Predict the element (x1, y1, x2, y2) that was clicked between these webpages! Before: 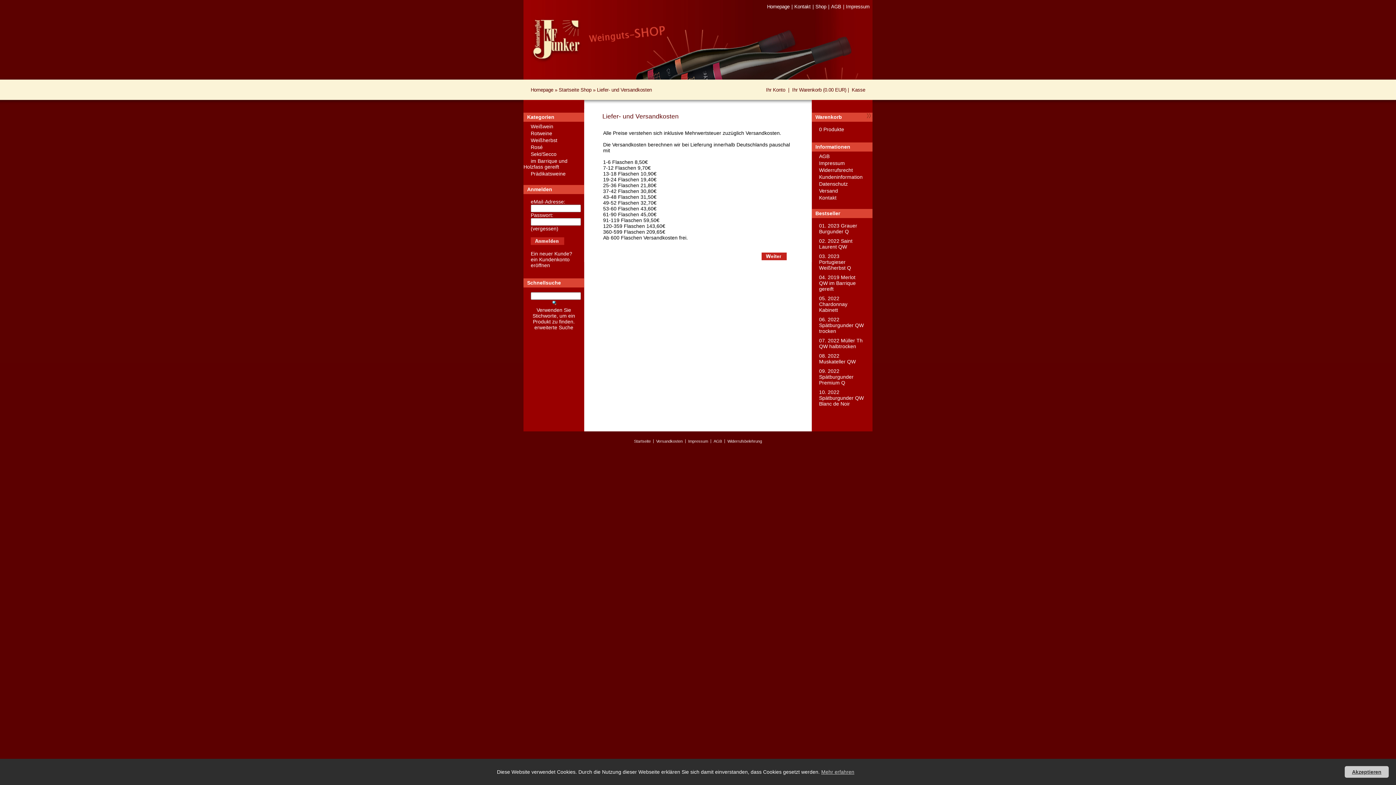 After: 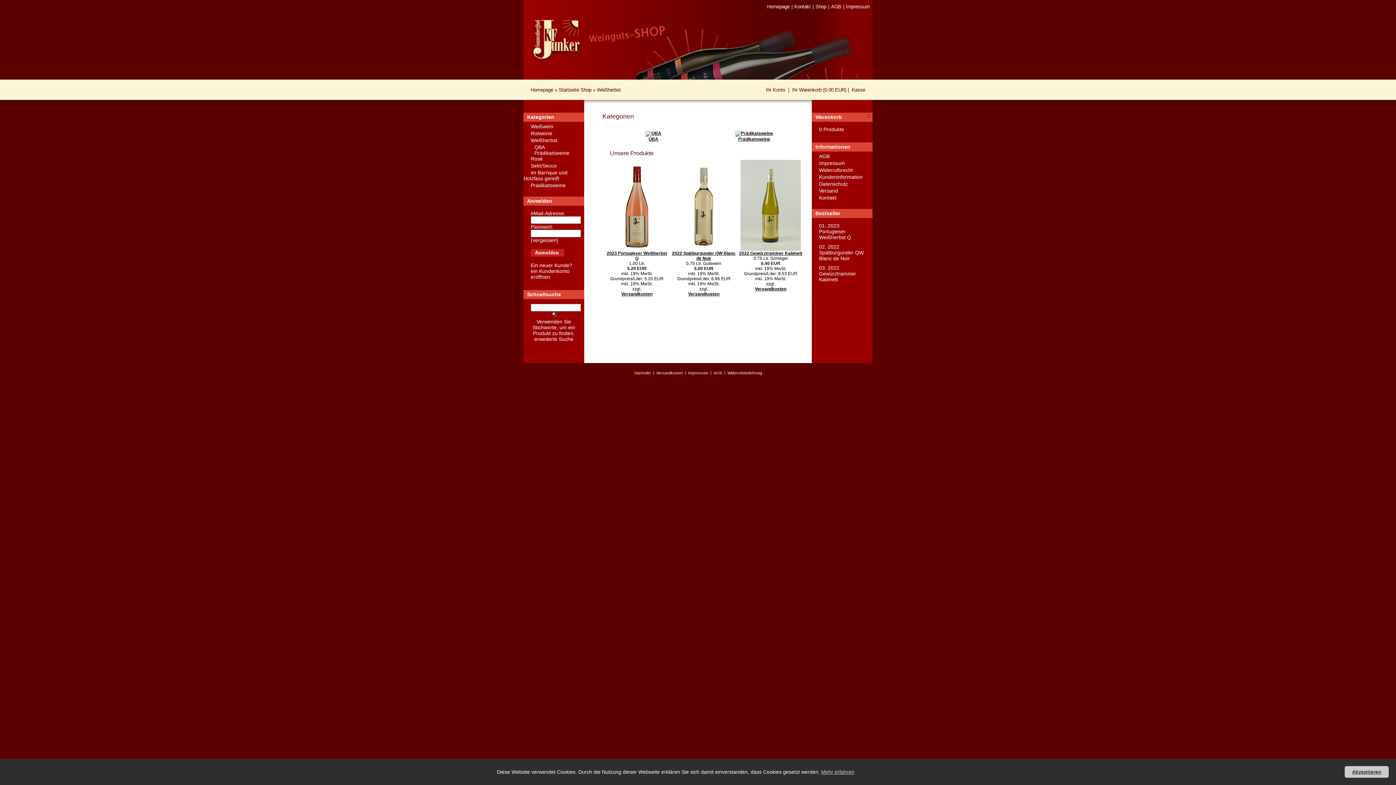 Action: bbox: (523, 137, 557, 144) label: Weißherbst